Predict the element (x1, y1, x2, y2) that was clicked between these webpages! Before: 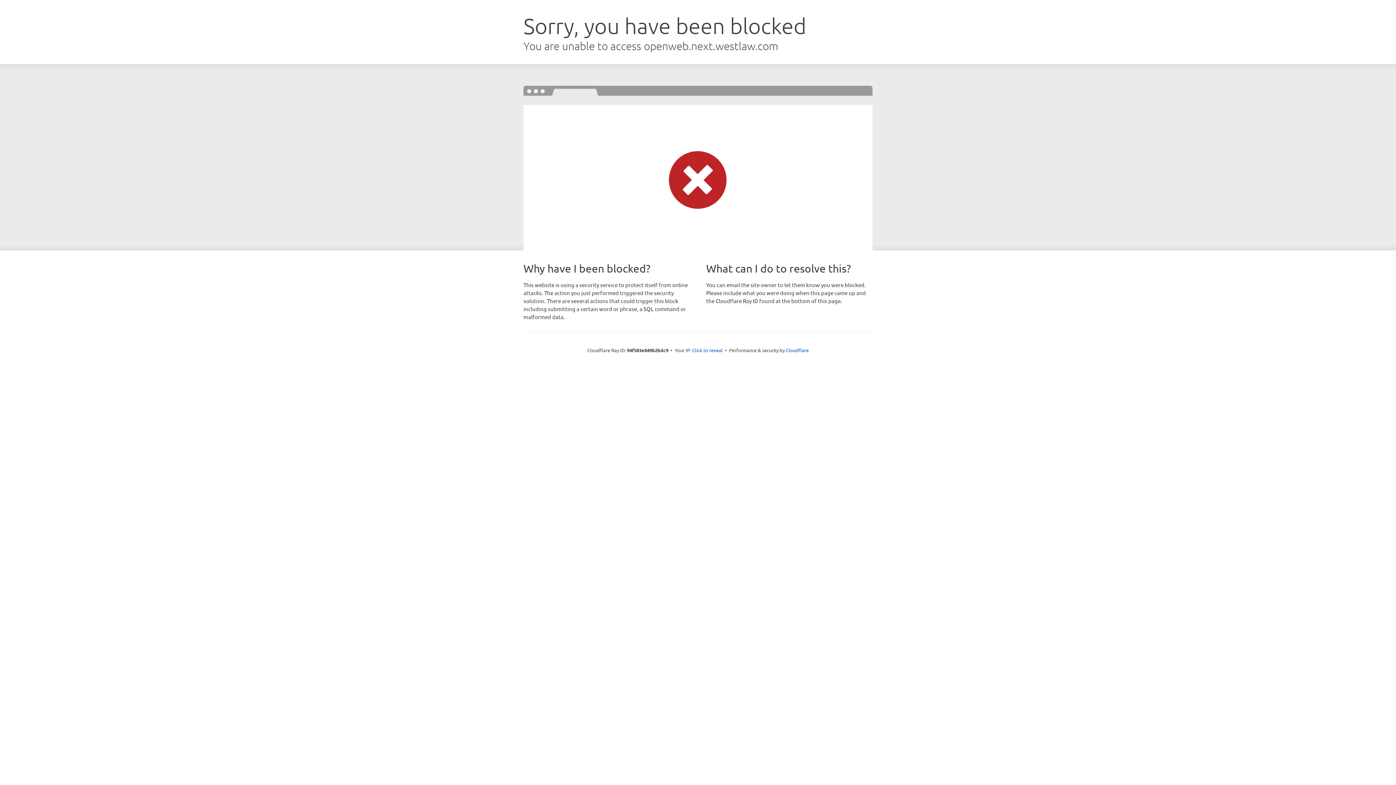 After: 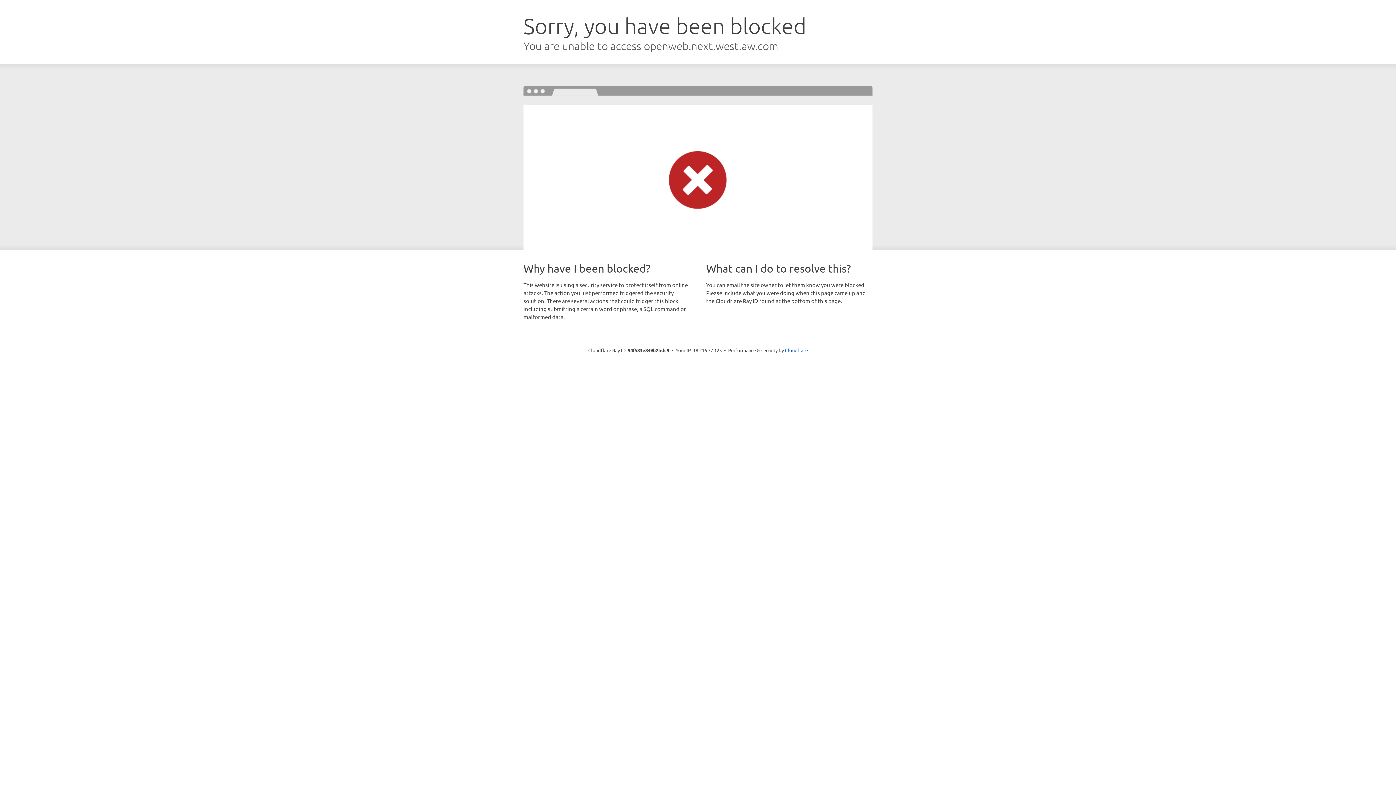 Action: bbox: (692, 346, 722, 353) label: Click to reveal